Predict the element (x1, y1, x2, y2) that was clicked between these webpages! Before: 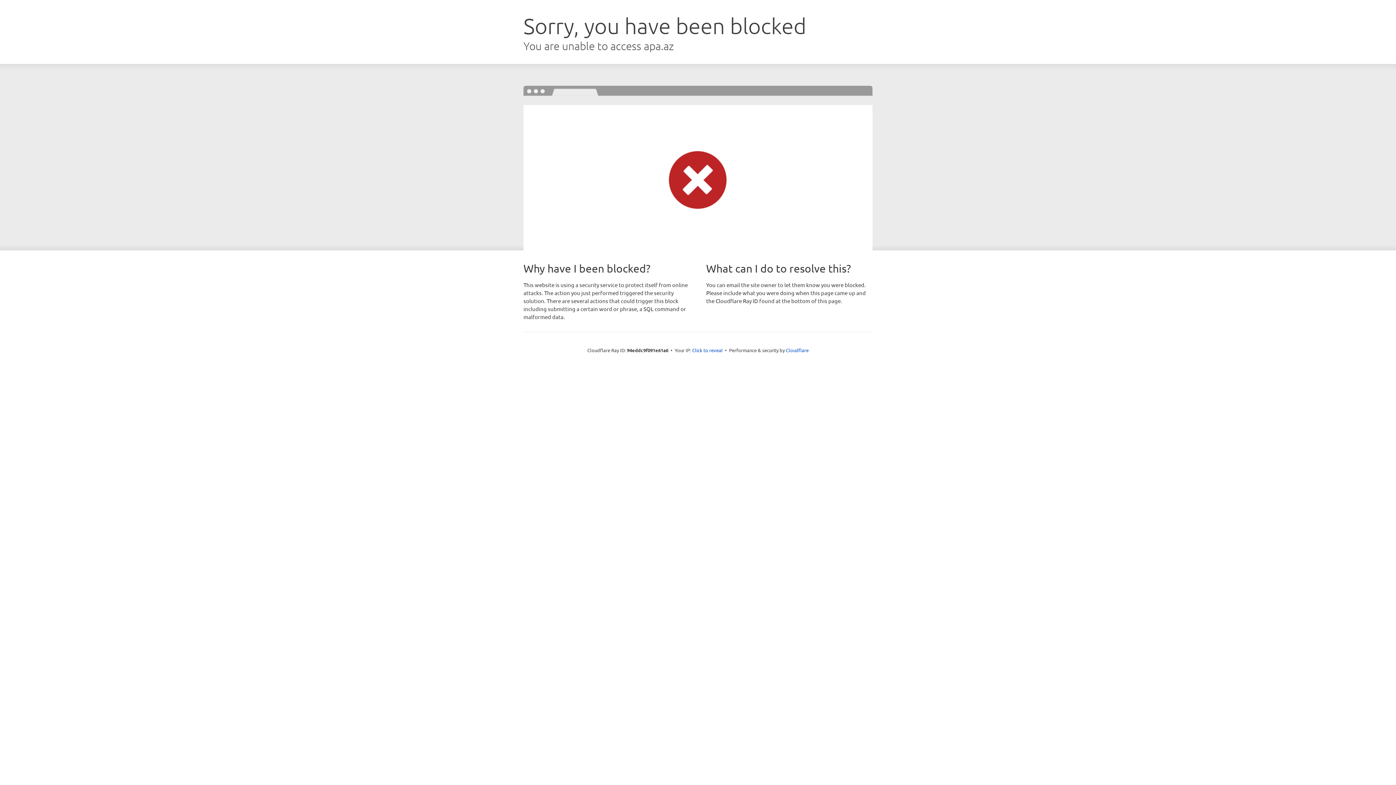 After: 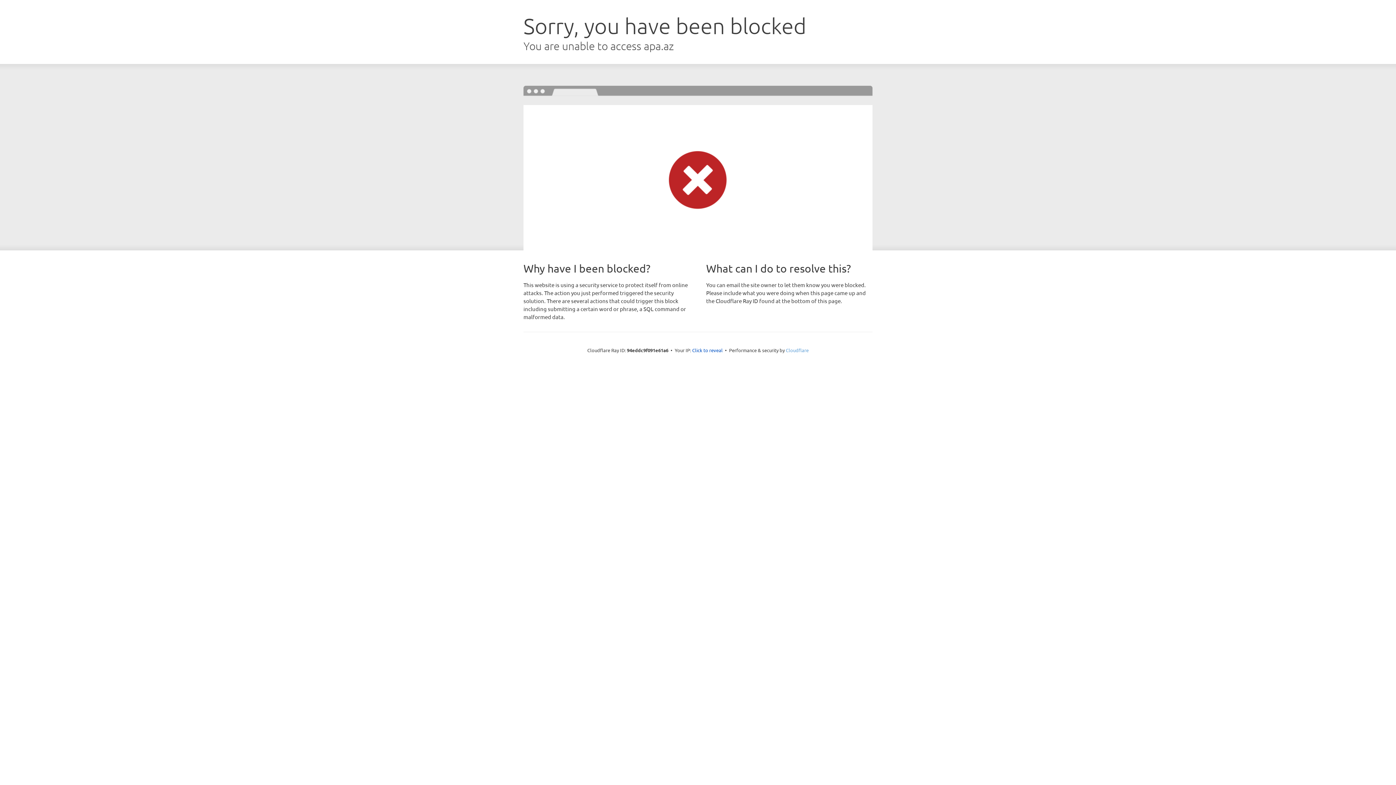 Action: label: Cloudflare bbox: (786, 347, 808, 353)